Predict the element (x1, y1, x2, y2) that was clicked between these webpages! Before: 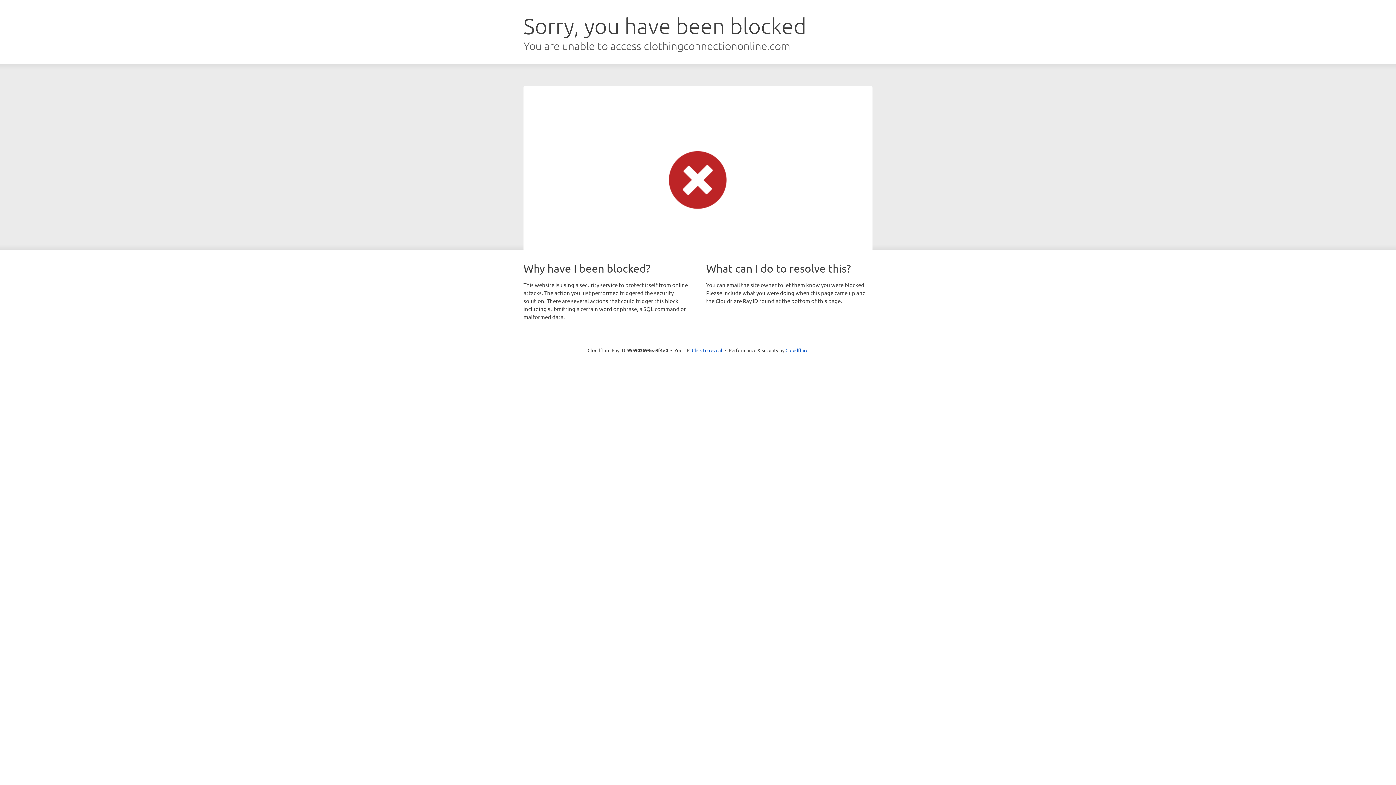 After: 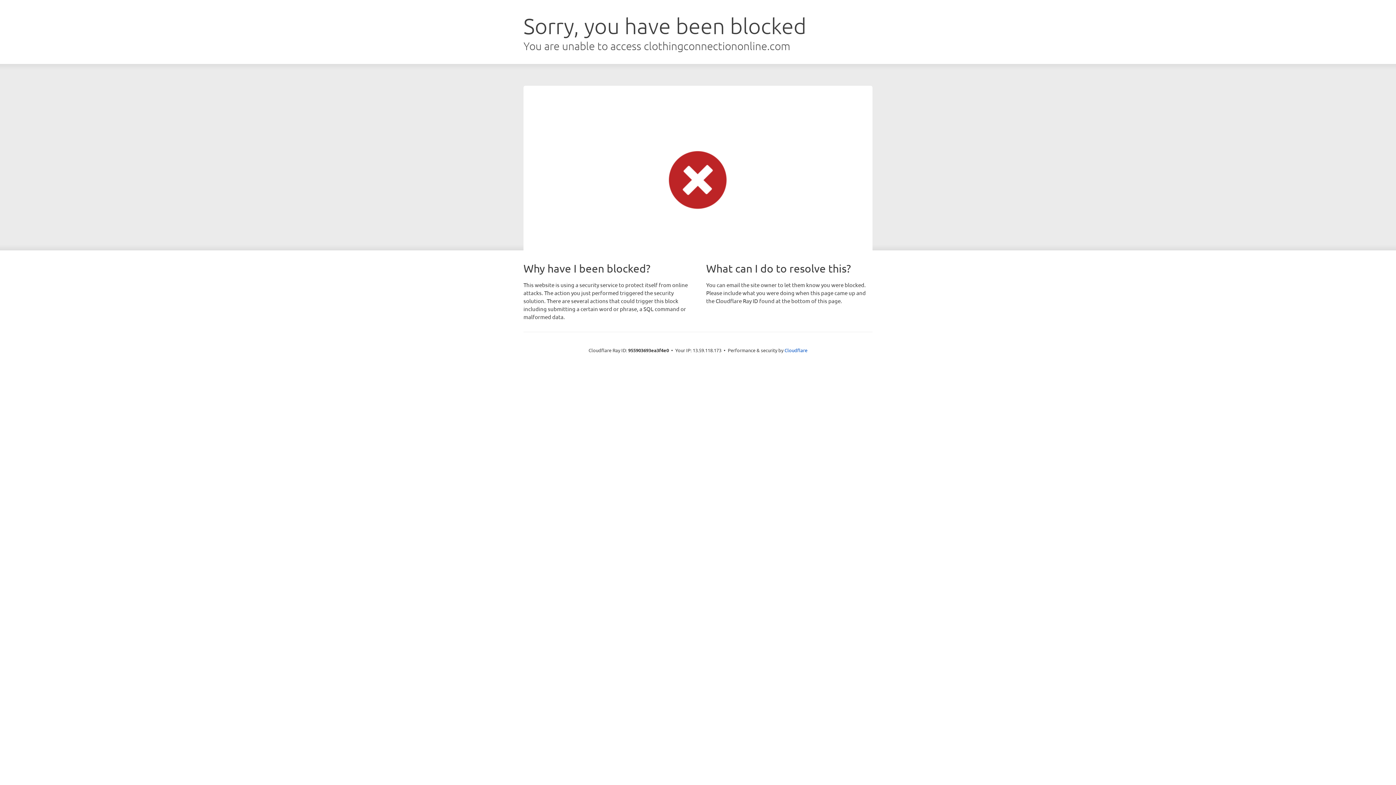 Action: bbox: (692, 346, 722, 353) label: Click to reveal